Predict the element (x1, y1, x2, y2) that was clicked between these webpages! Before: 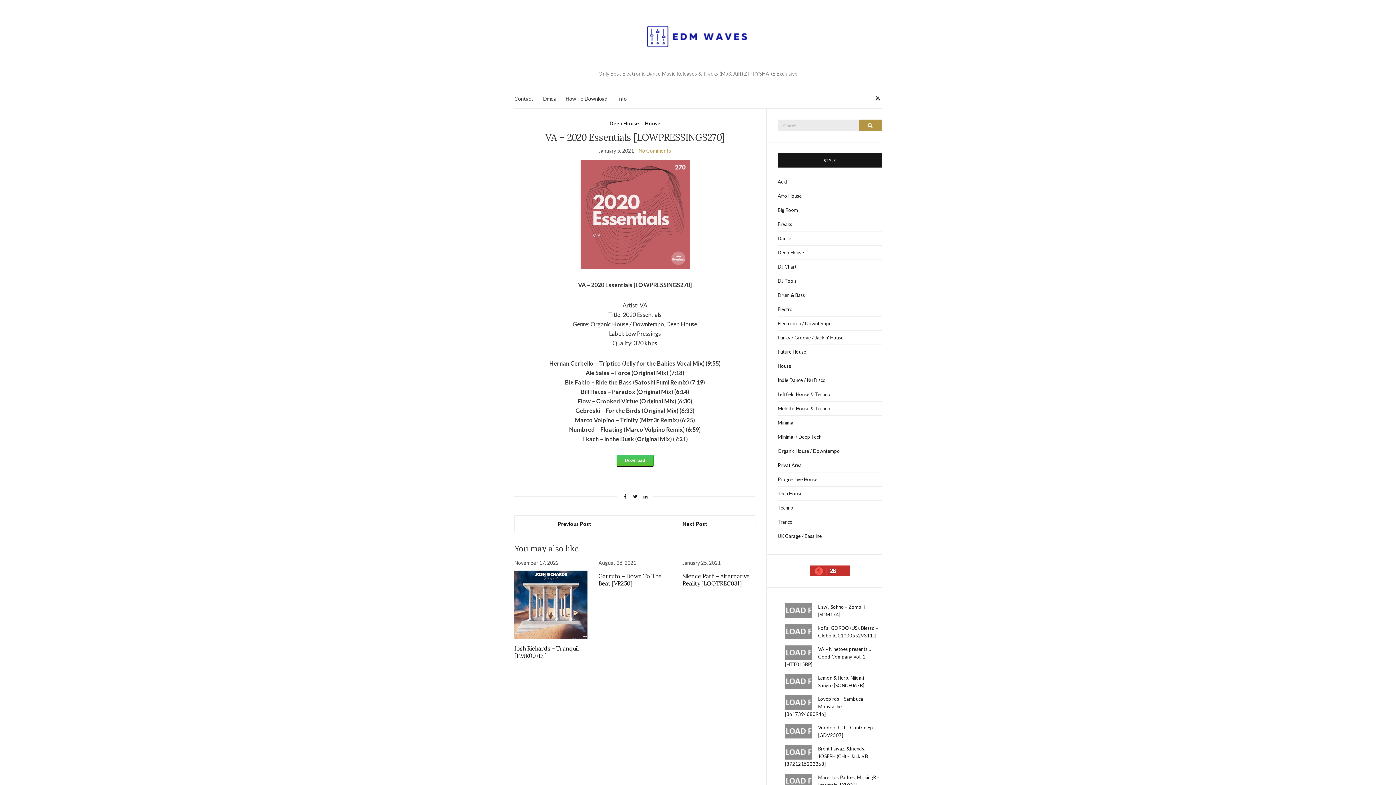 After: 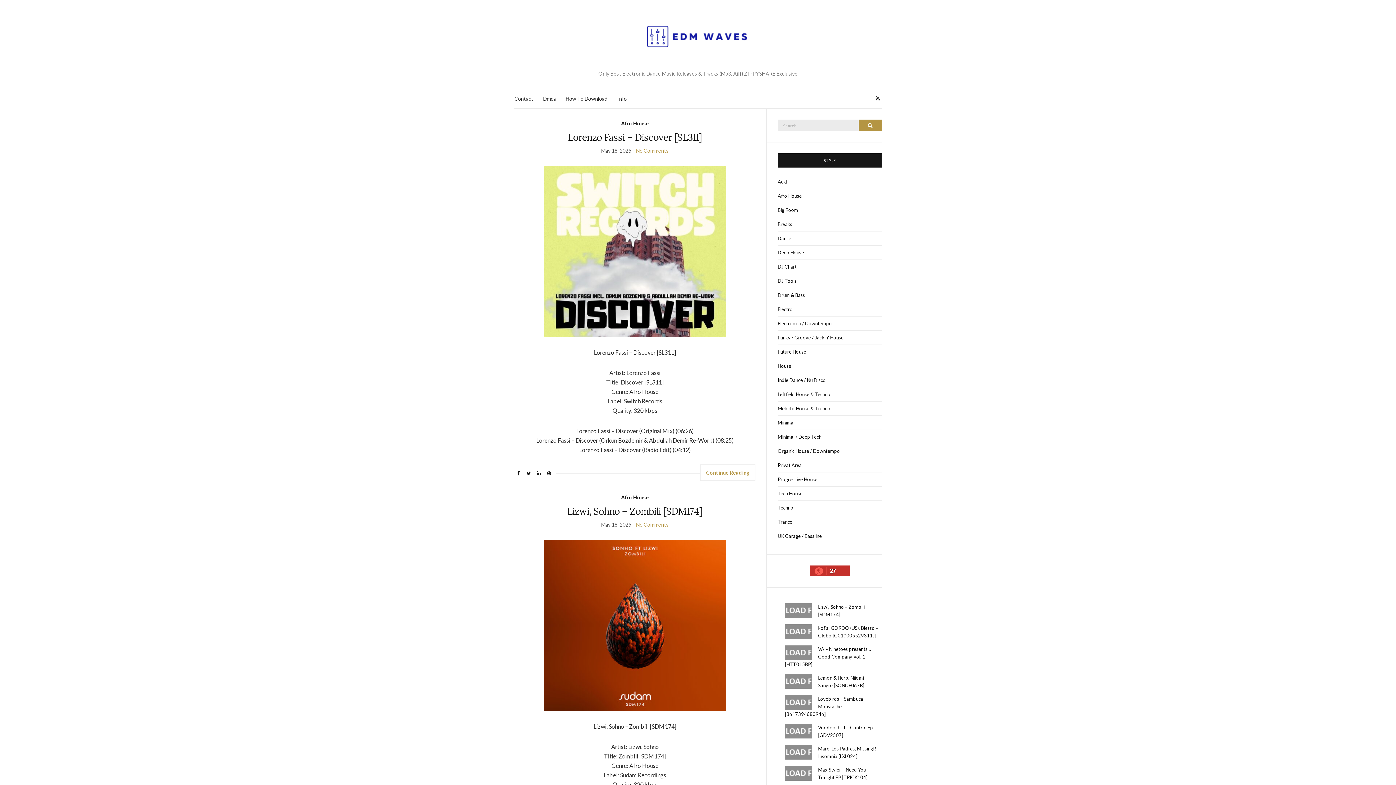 Action: label: Afro House bbox: (777, 189, 881, 203)